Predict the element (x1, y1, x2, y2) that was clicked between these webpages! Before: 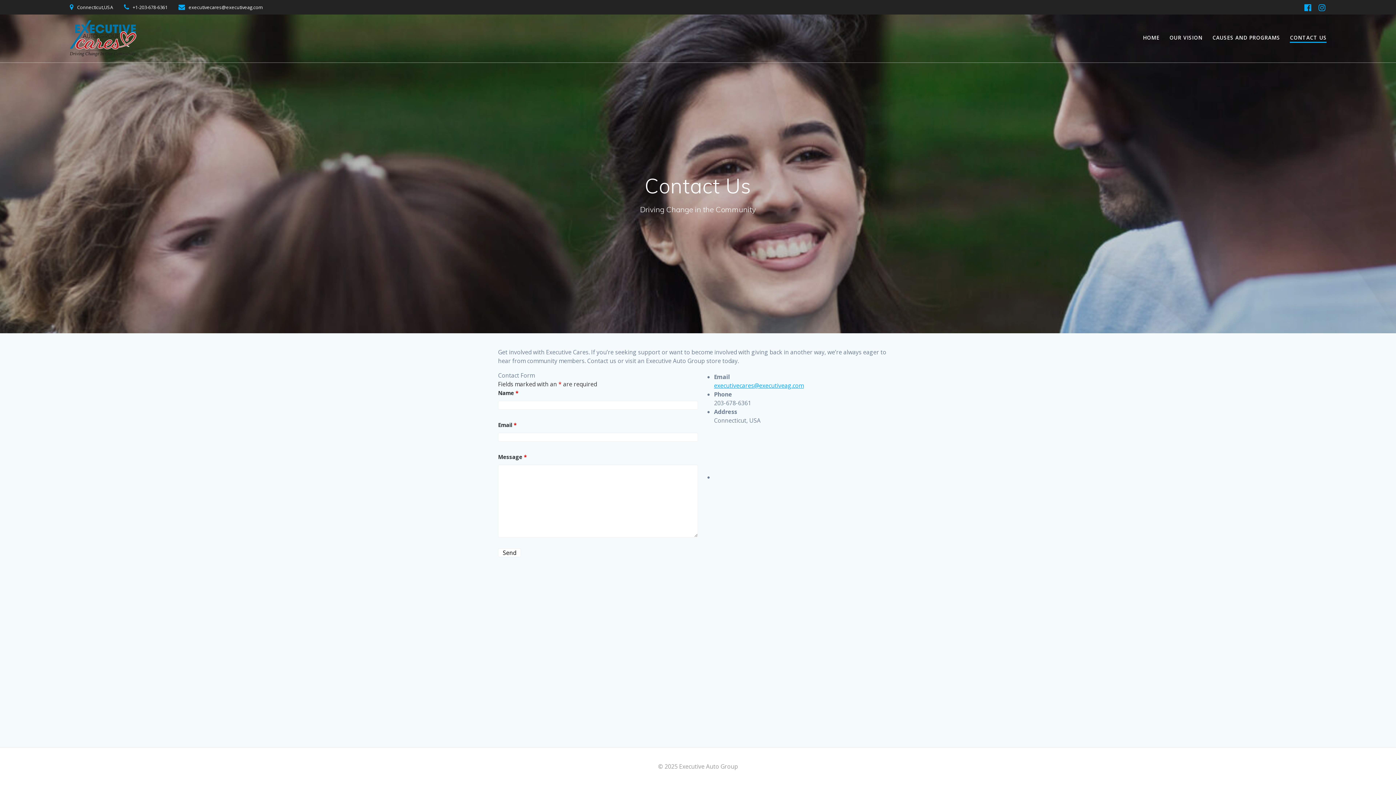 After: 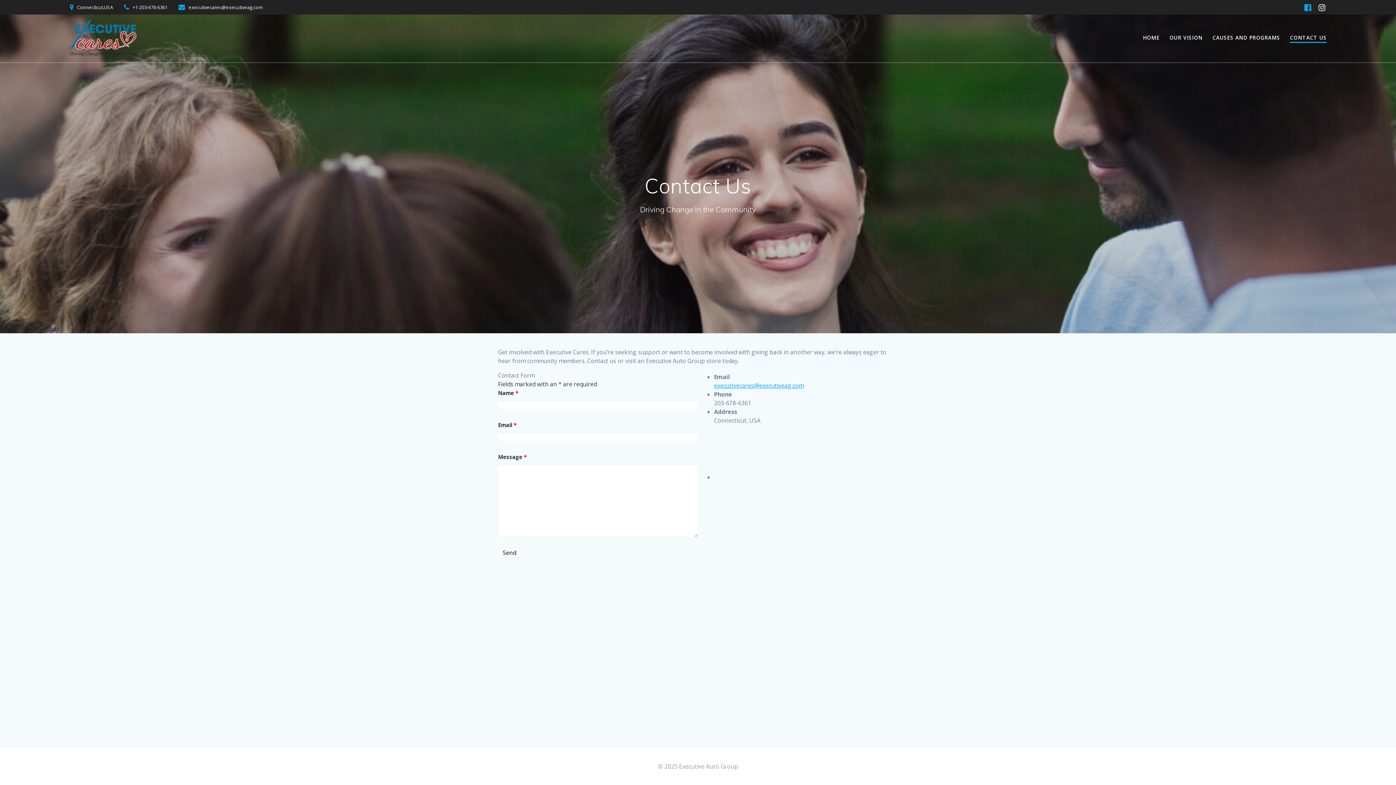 Action: bbox: (1315, 2, 1329, 12)